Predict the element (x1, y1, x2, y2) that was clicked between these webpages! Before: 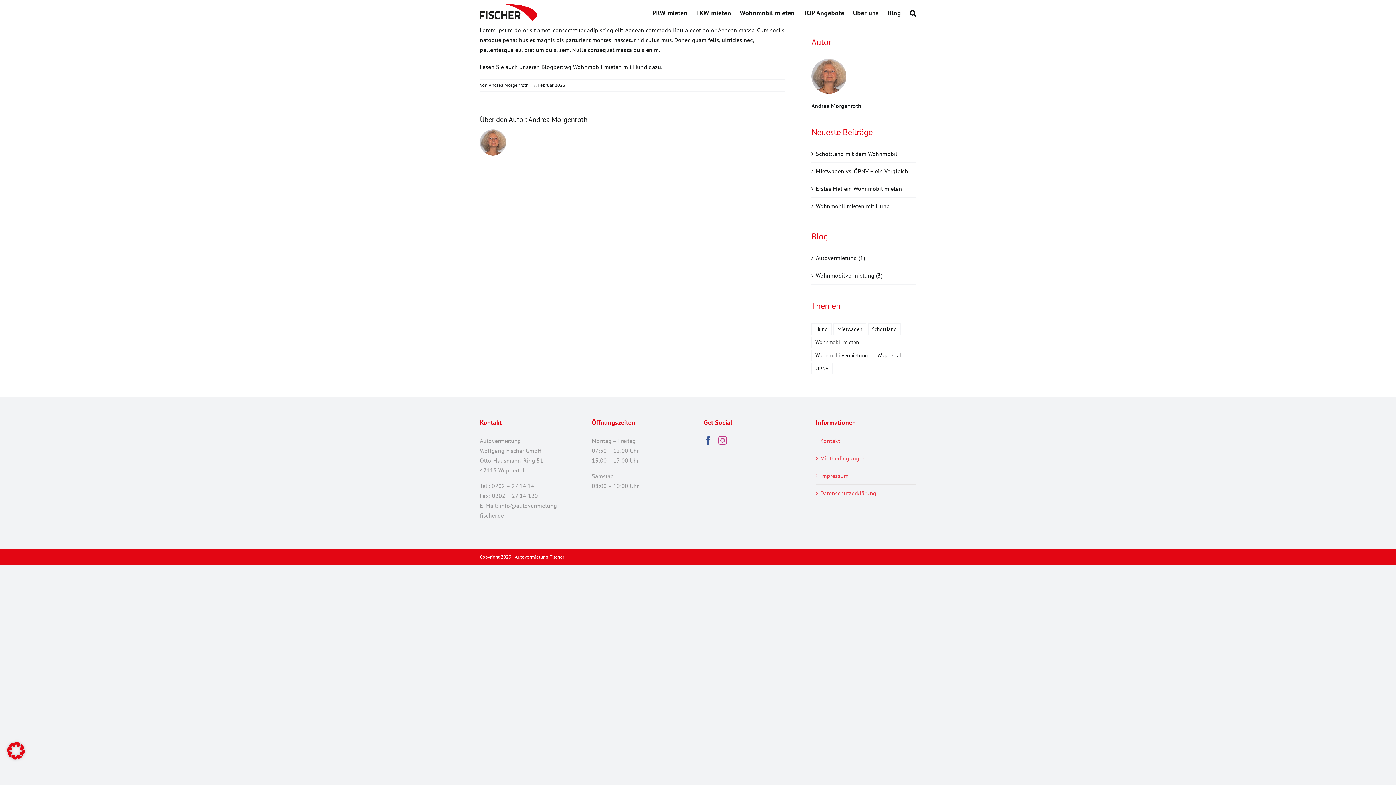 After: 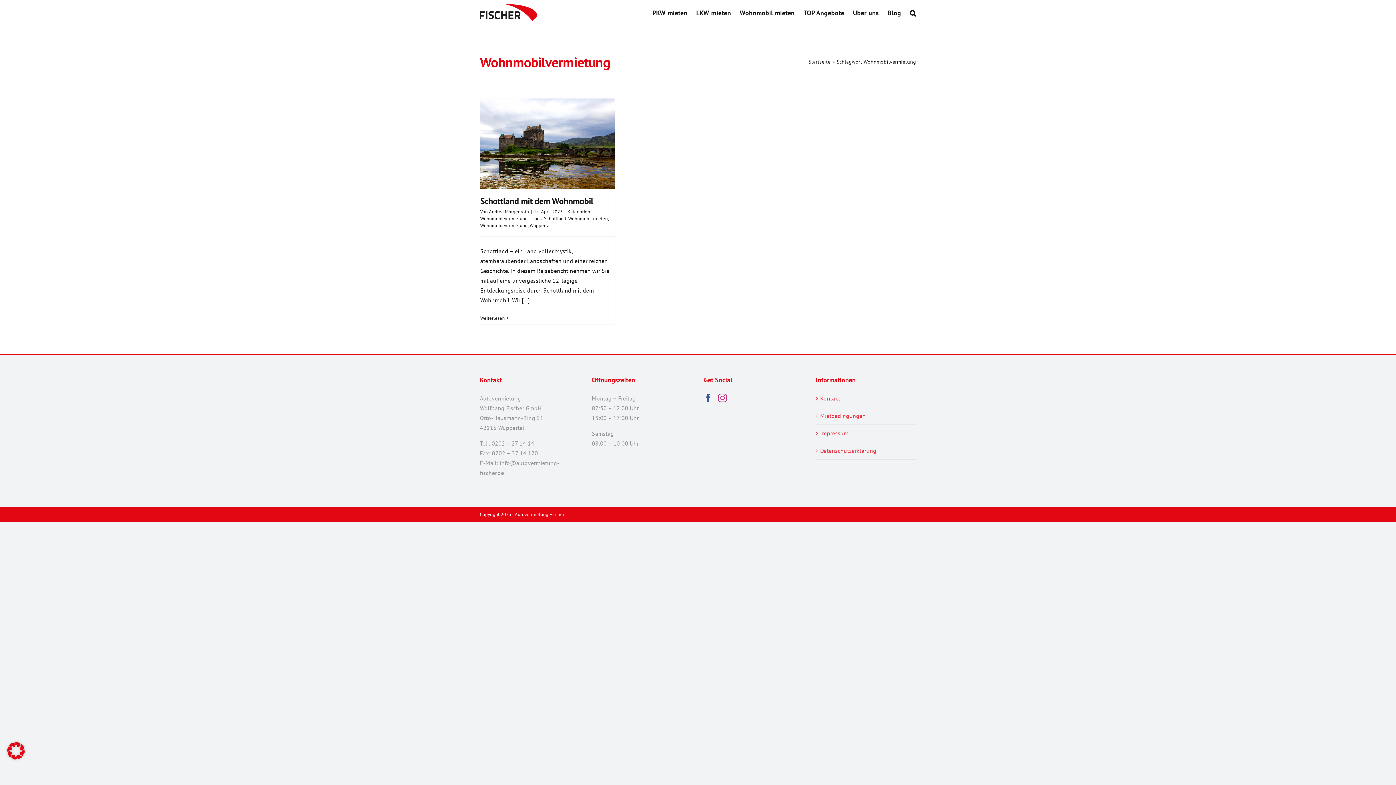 Action: label: Wohnmobilvermietung (1 Eintrag) bbox: (811, 349, 872, 361)